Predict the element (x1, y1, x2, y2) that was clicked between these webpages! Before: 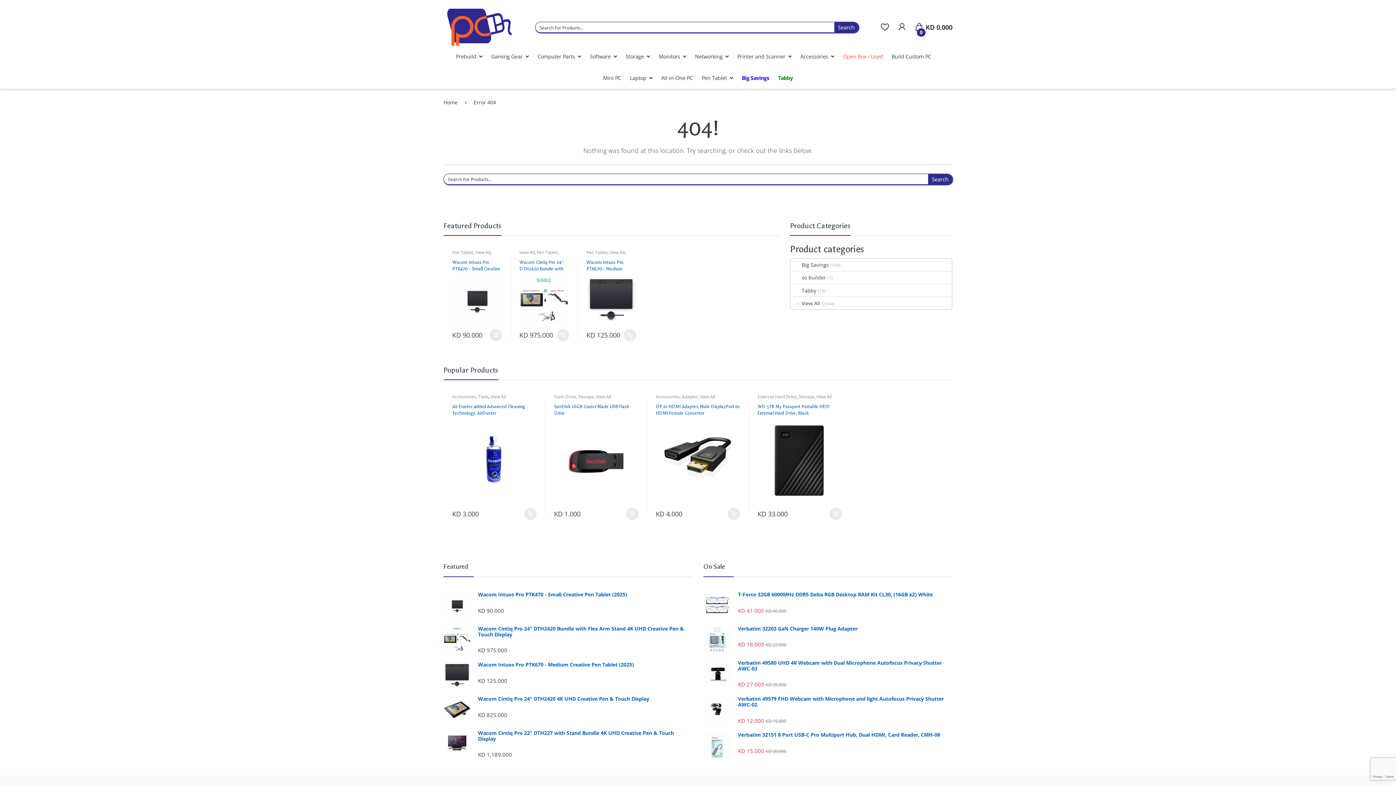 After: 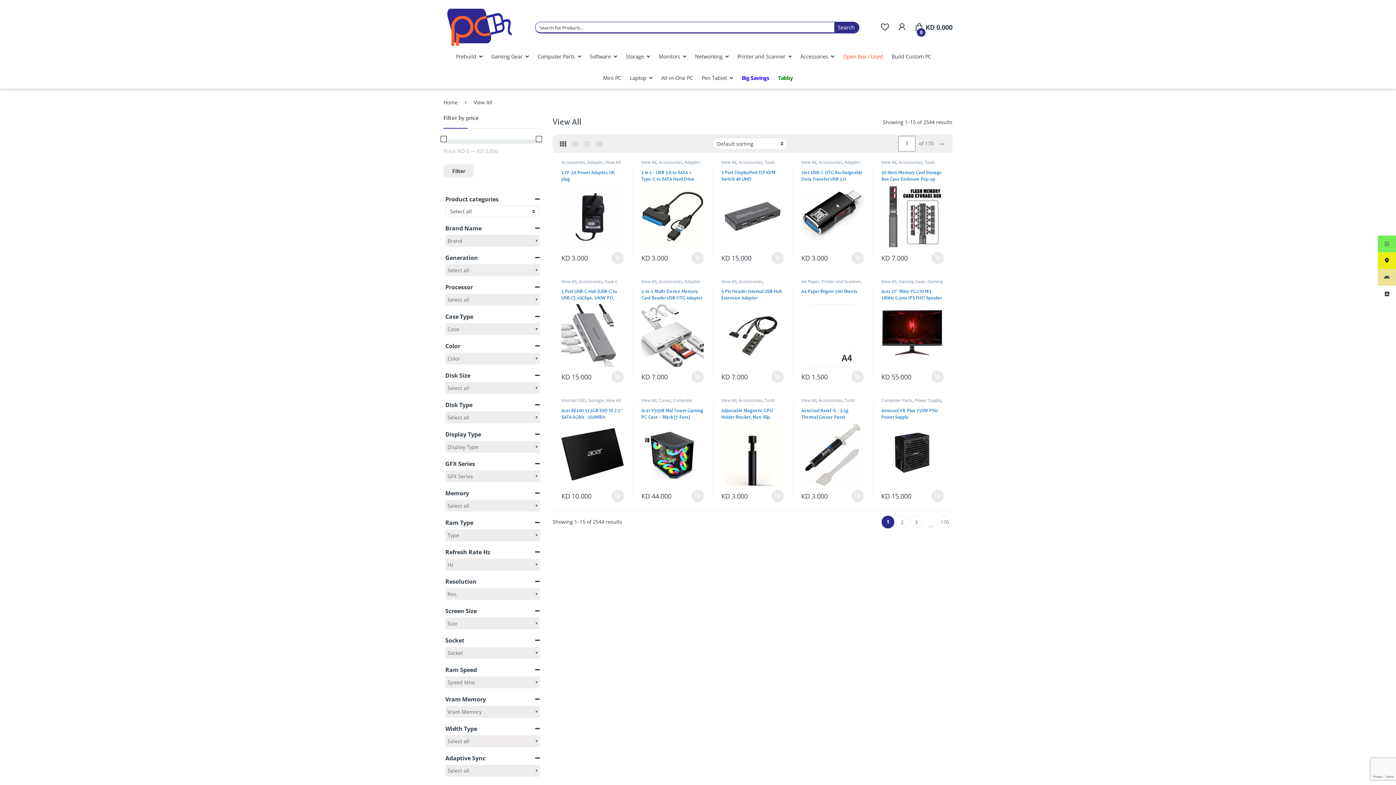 Action: label: View All bbox: (609, 249, 624, 255)